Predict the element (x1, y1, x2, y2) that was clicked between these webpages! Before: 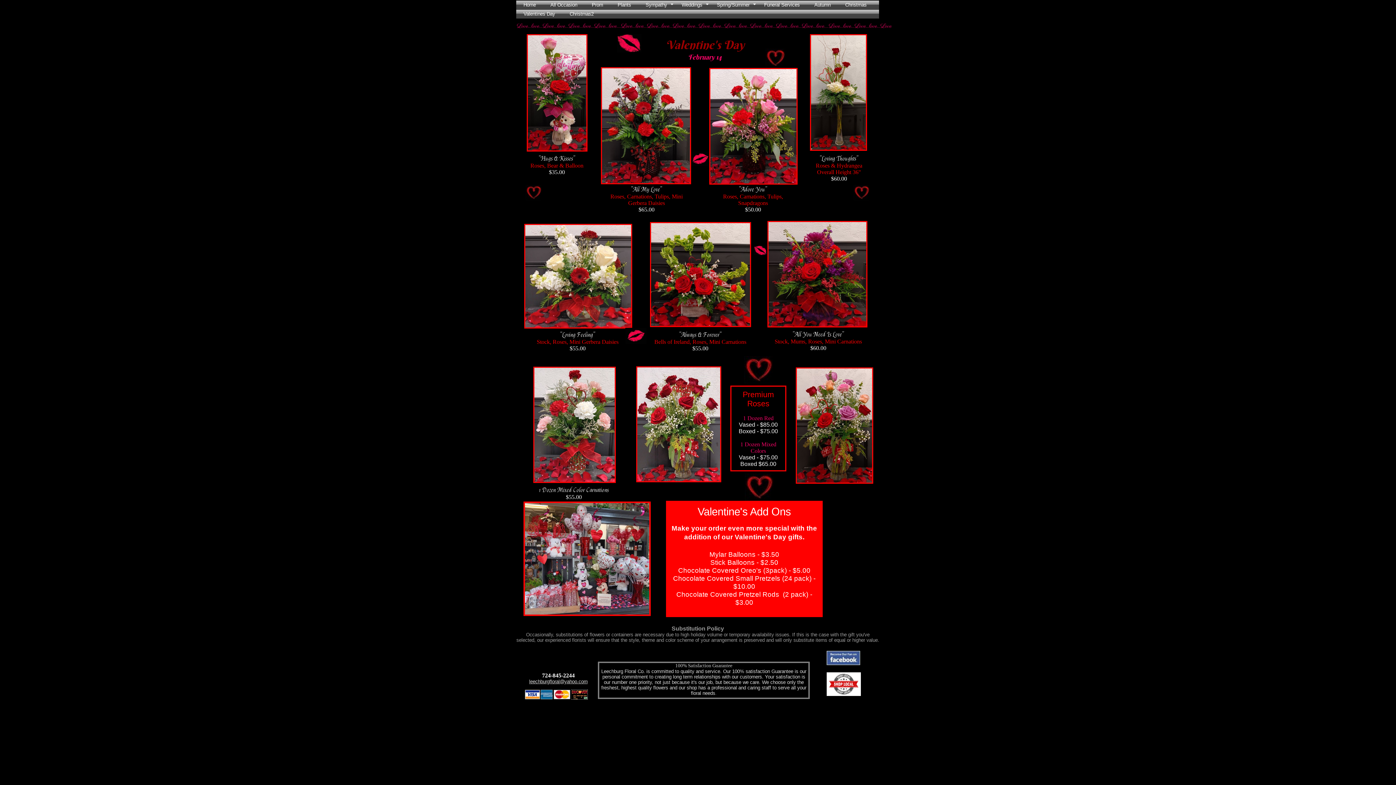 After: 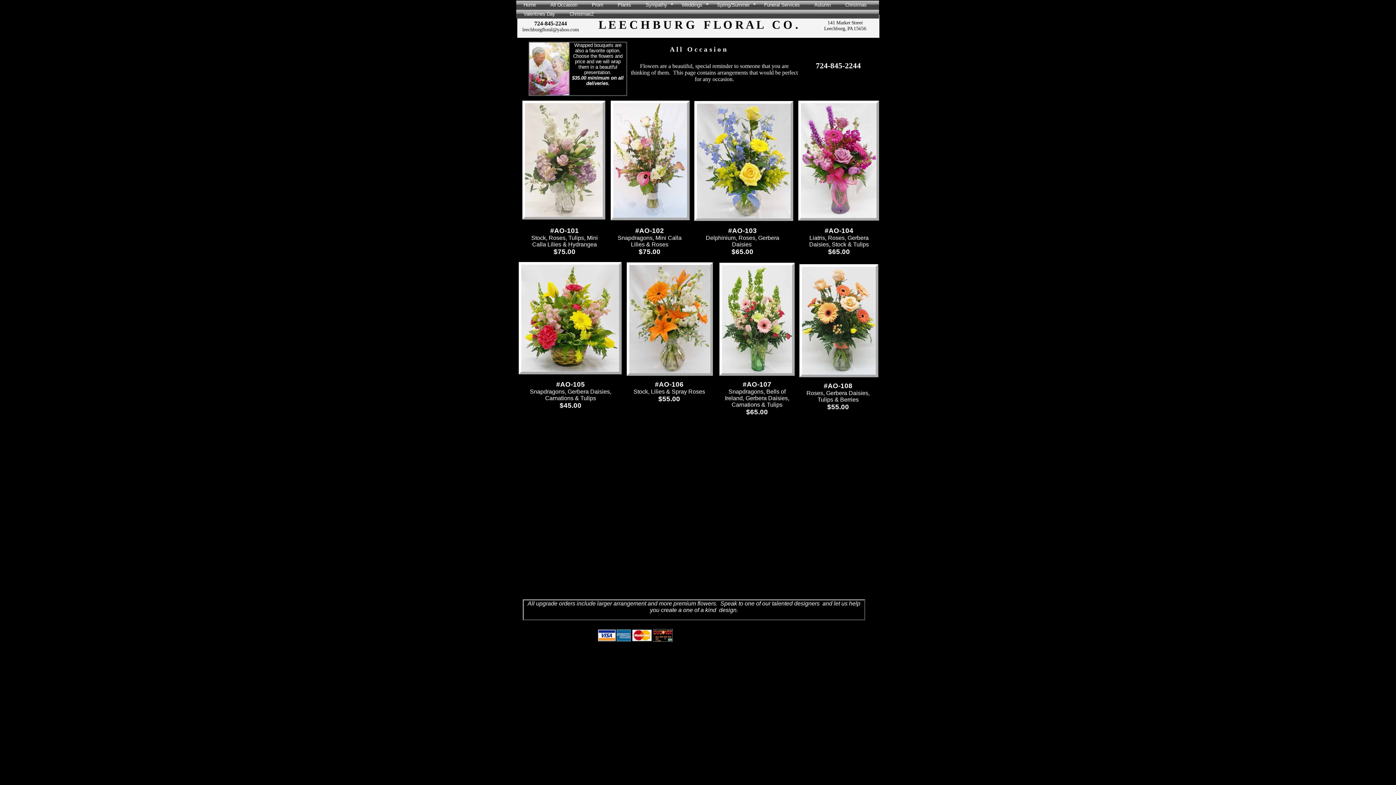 Action: bbox: (546, 0, 584, 9) label: All Occasion